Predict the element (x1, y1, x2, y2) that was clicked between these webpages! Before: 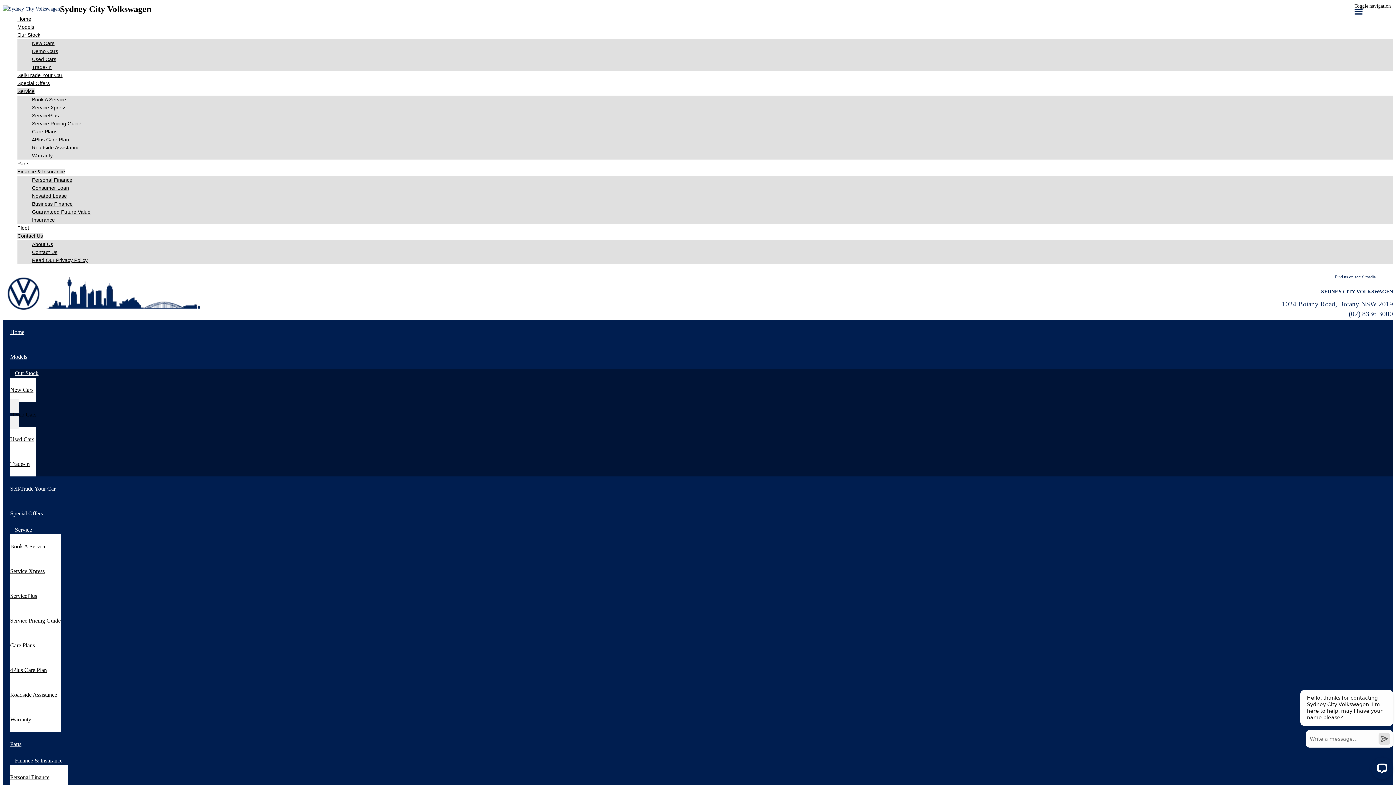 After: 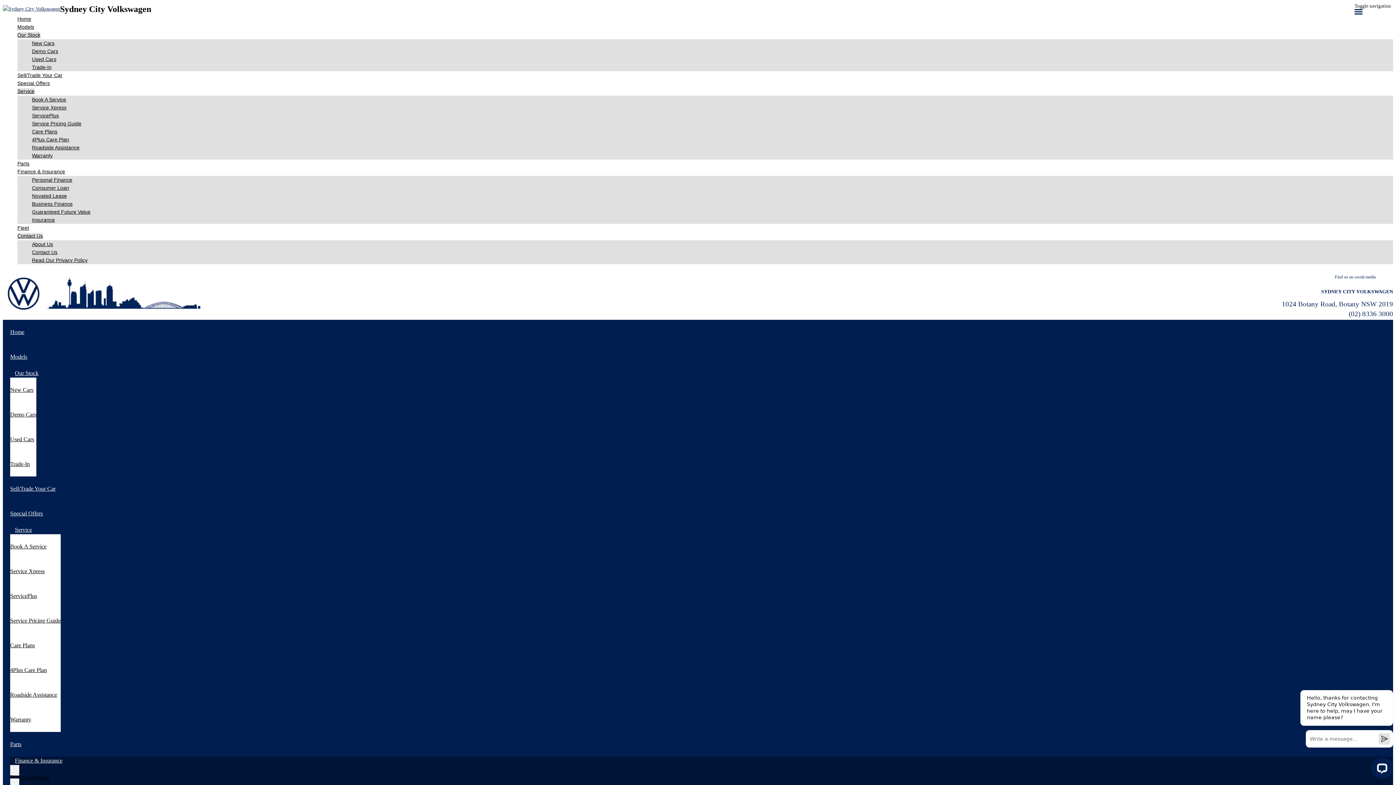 Action: bbox: (32, 176, 1393, 184) label: Personal Finance